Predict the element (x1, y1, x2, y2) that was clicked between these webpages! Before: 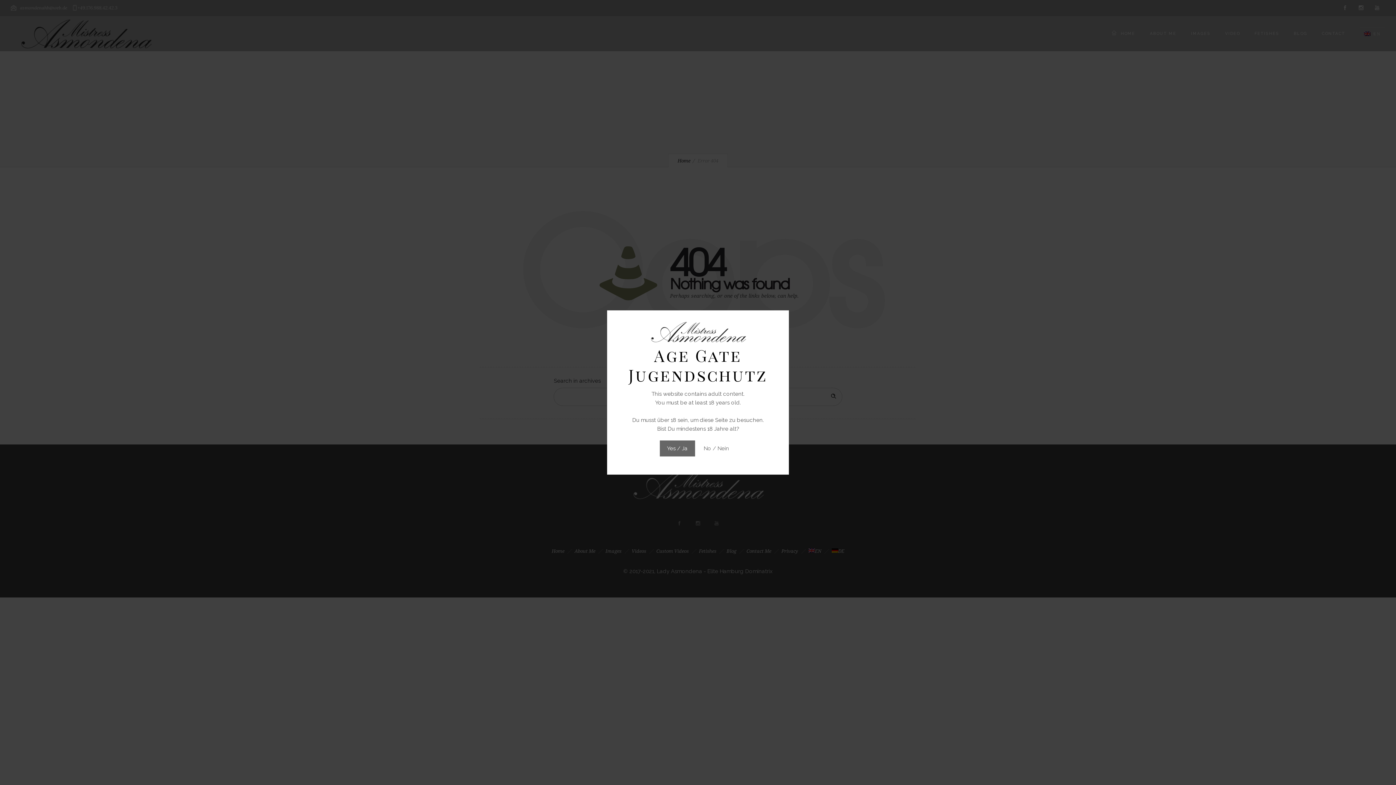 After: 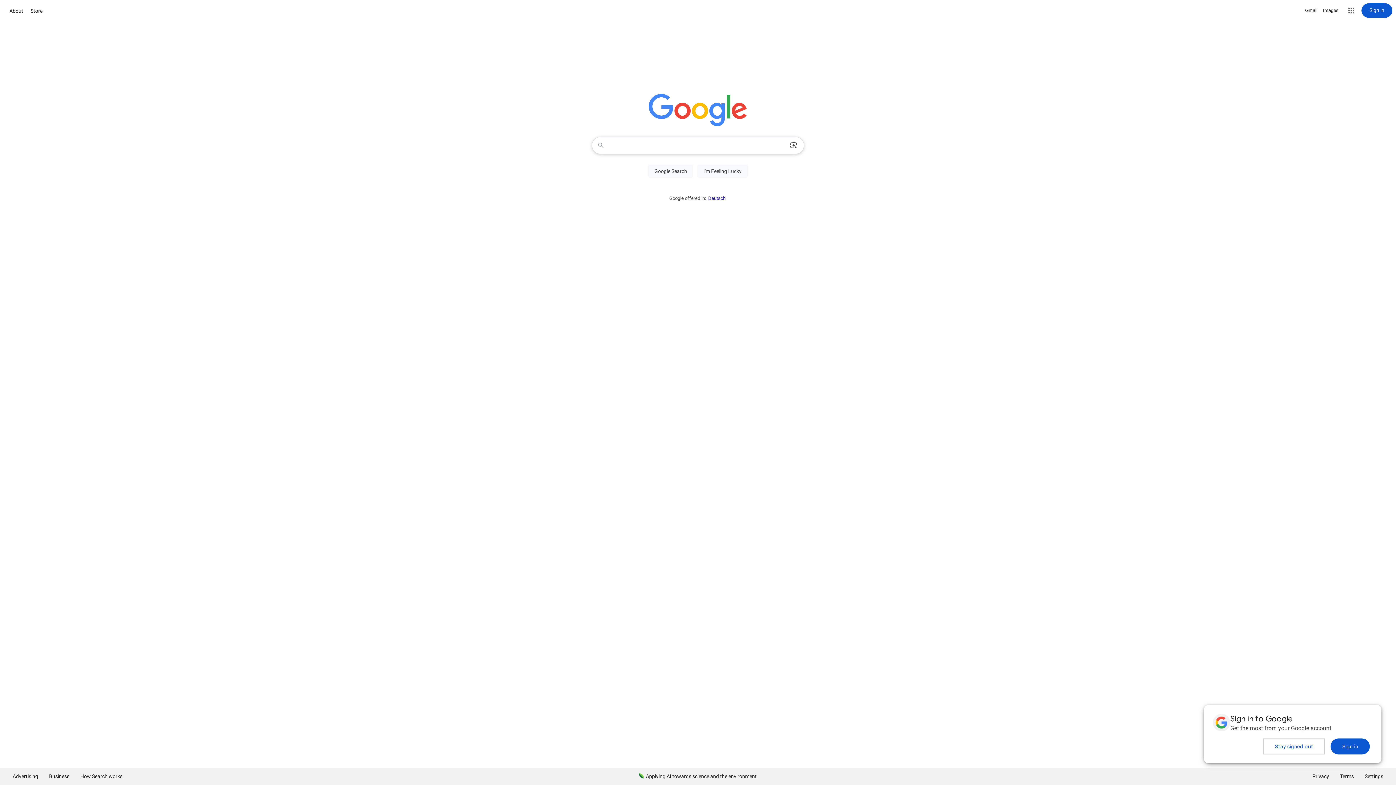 Action: label: No / Nein bbox: (696, 440, 736, 456)